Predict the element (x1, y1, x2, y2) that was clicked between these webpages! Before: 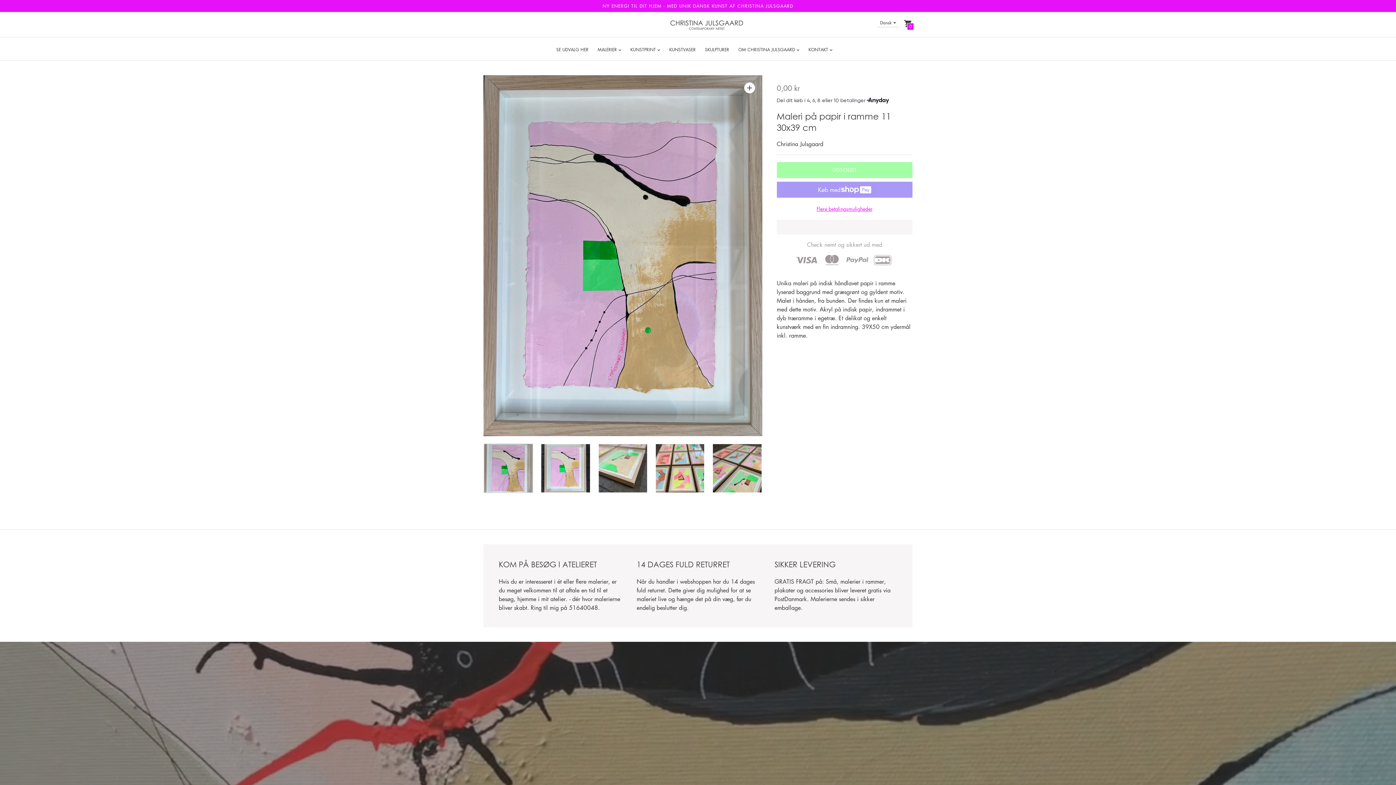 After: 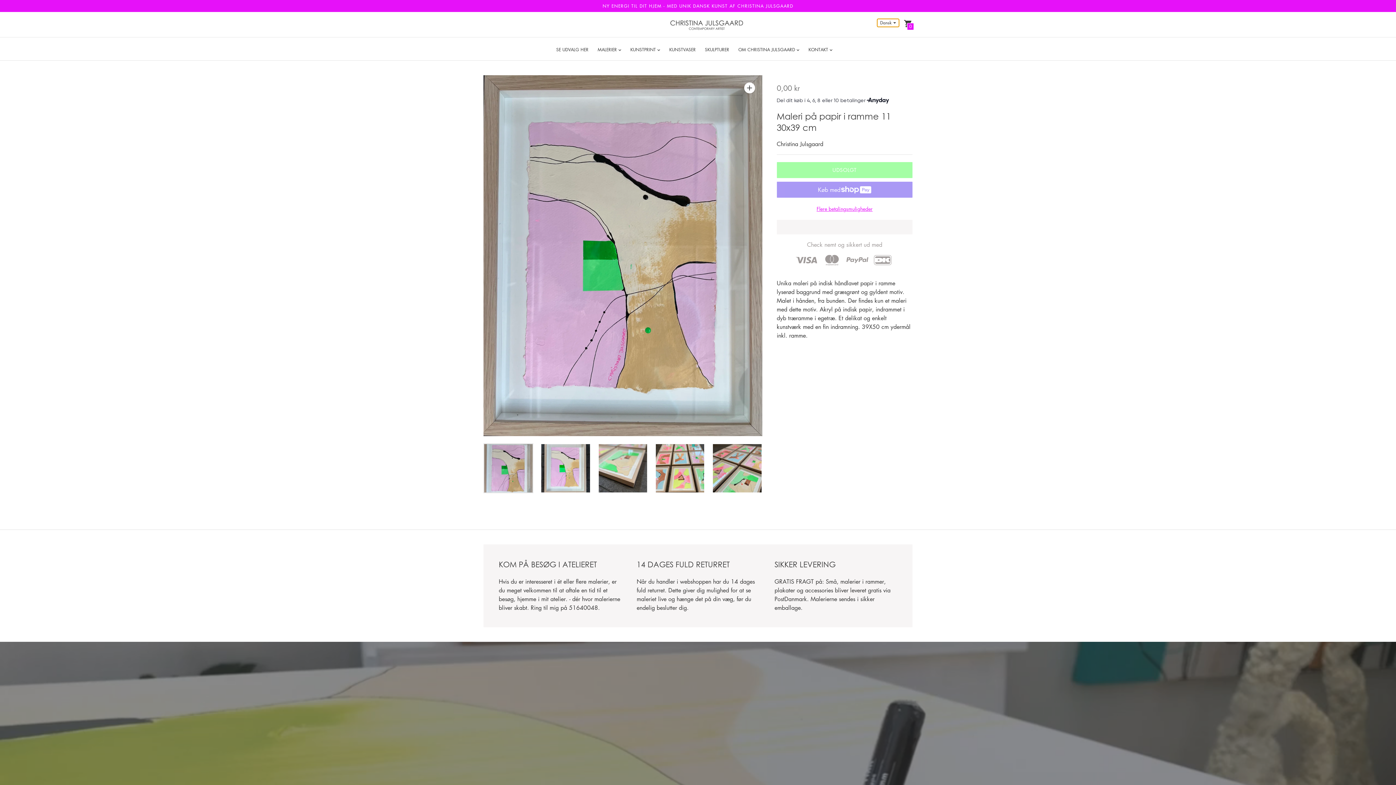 Action: bbox: (877, 19, 899, 27) label: Dansk